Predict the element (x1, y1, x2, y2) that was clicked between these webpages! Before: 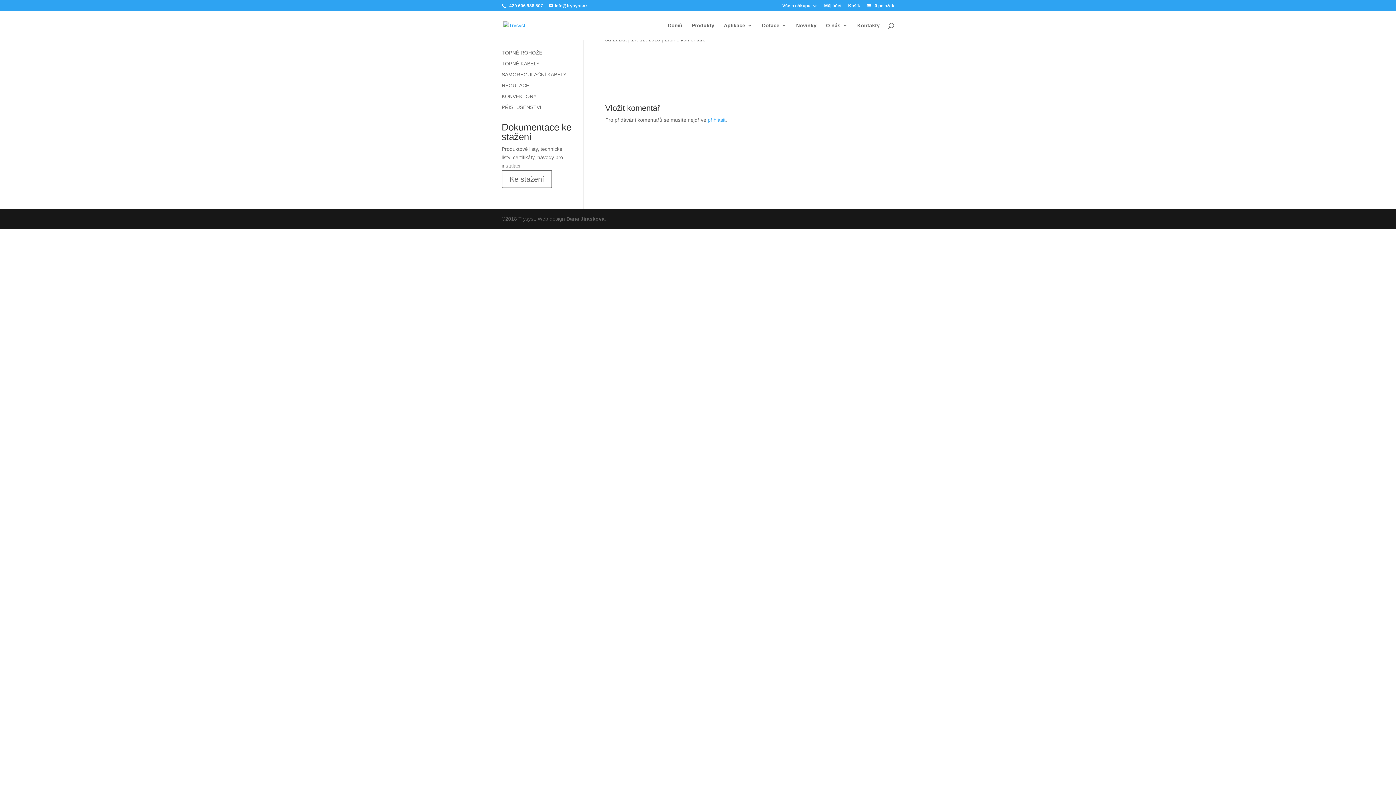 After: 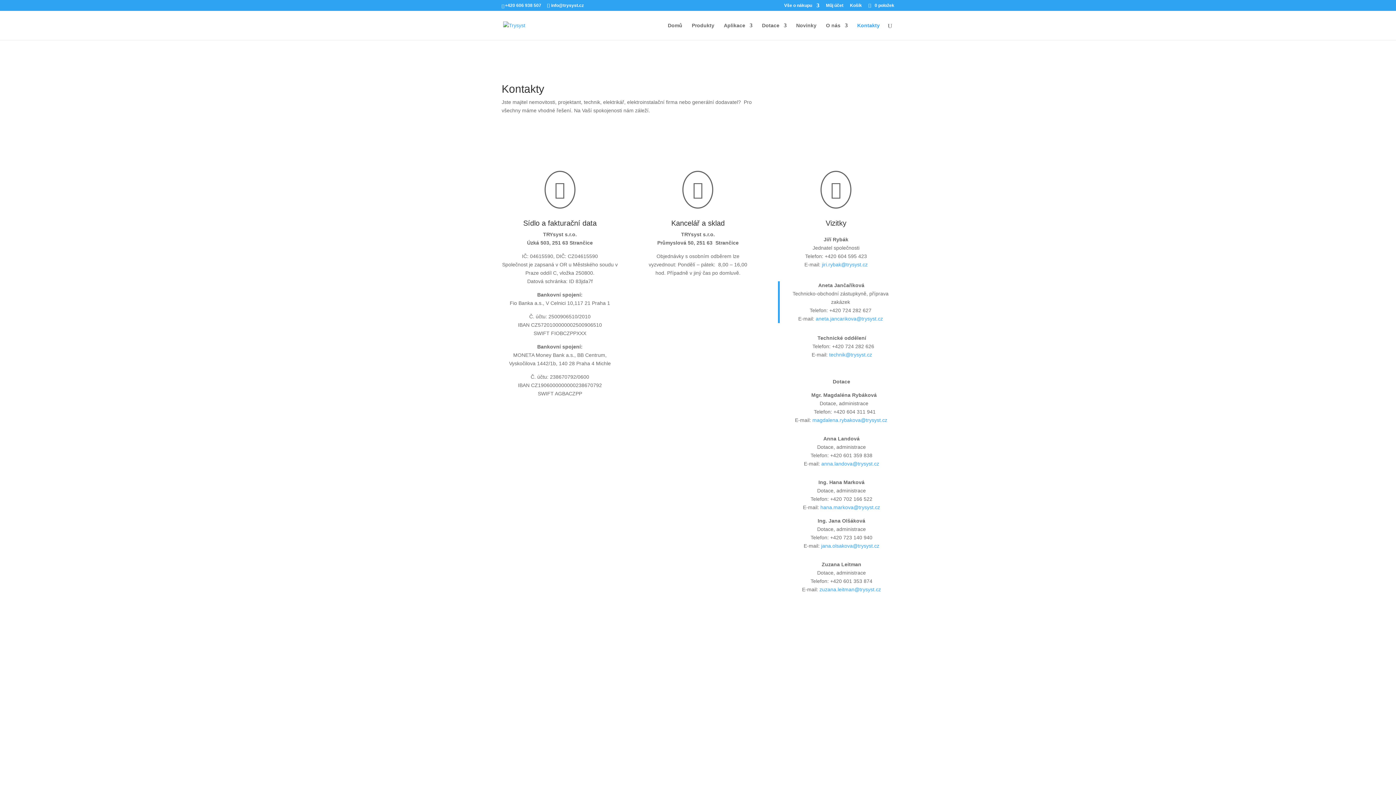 Action: bbox: (857, 22, 880, 40) label: Kontakty